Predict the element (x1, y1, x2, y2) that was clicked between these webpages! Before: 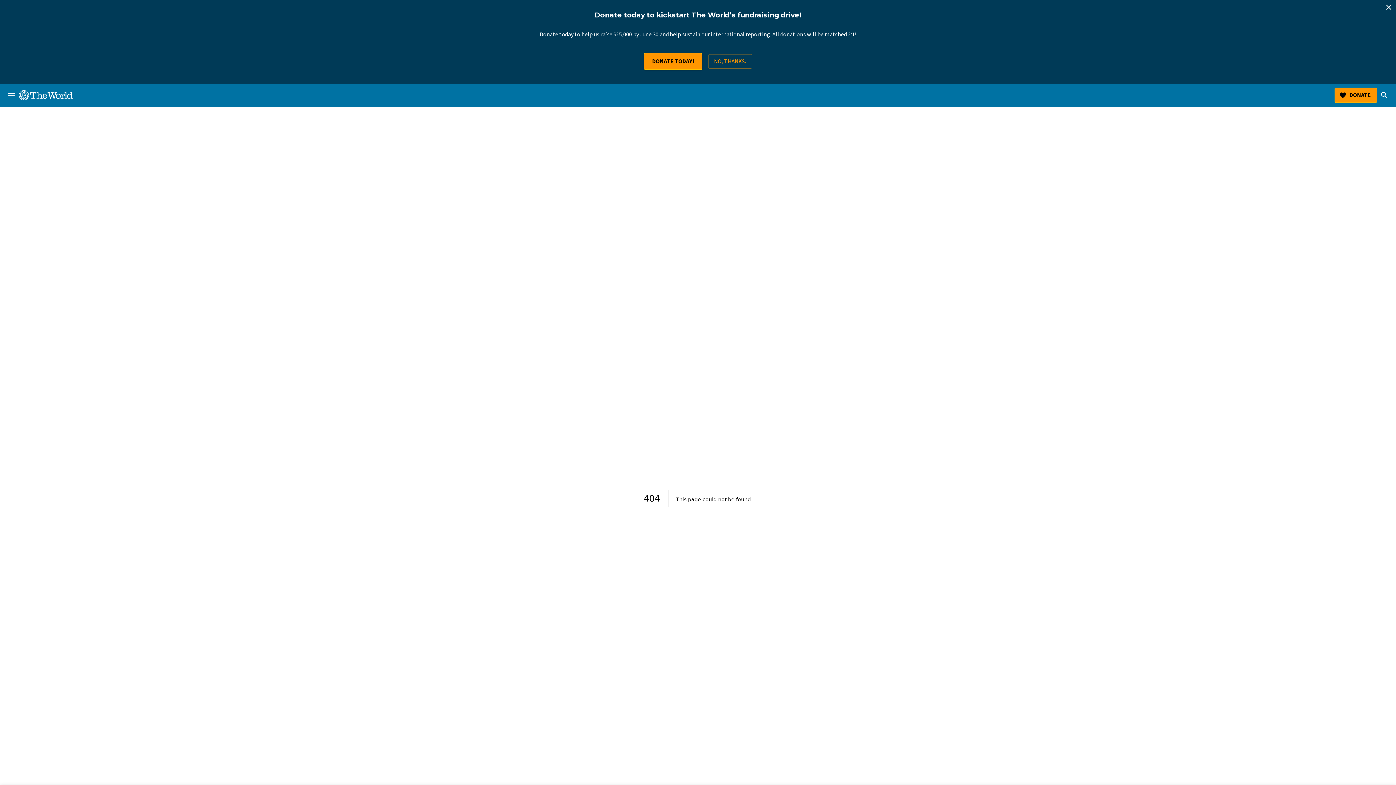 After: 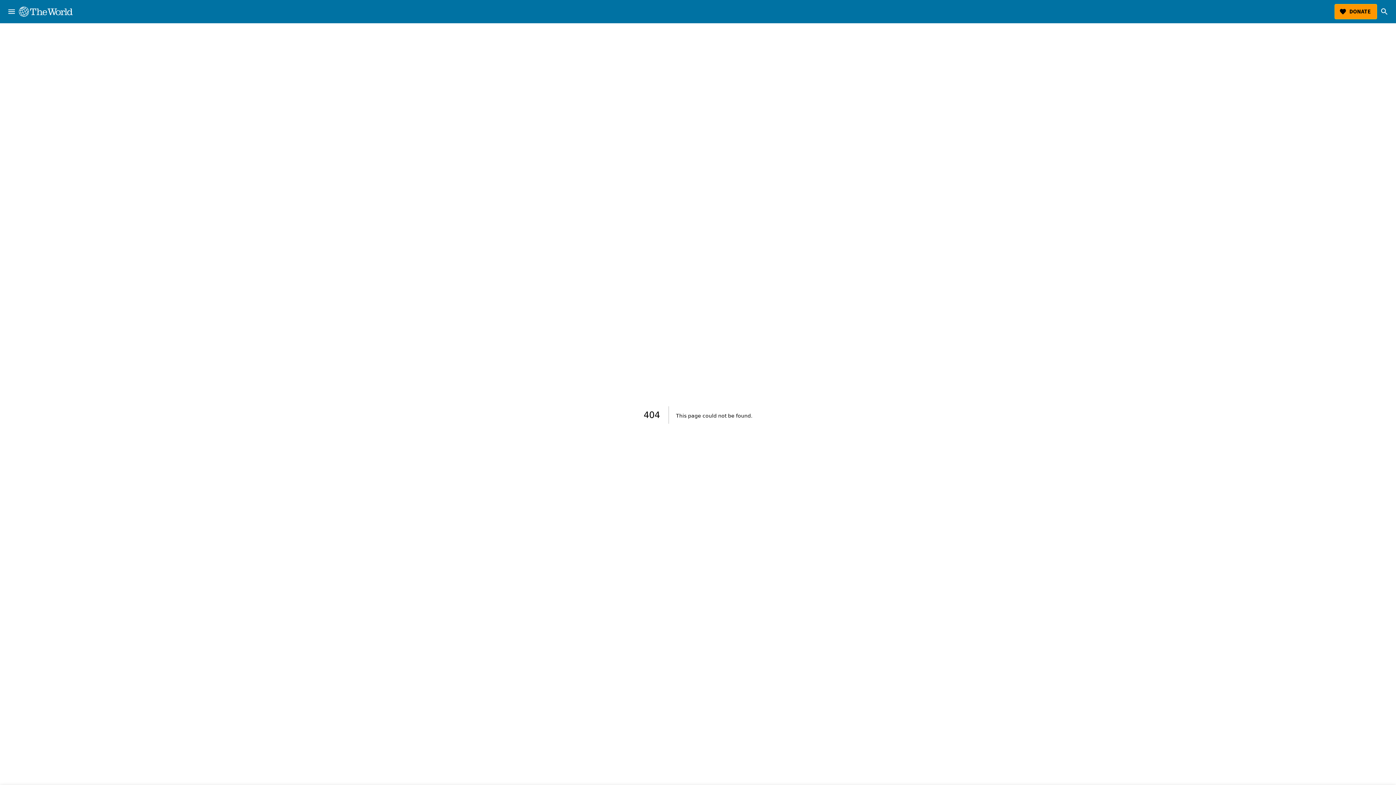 Action: bbox: (1381, 0, 1396, 14) label: close